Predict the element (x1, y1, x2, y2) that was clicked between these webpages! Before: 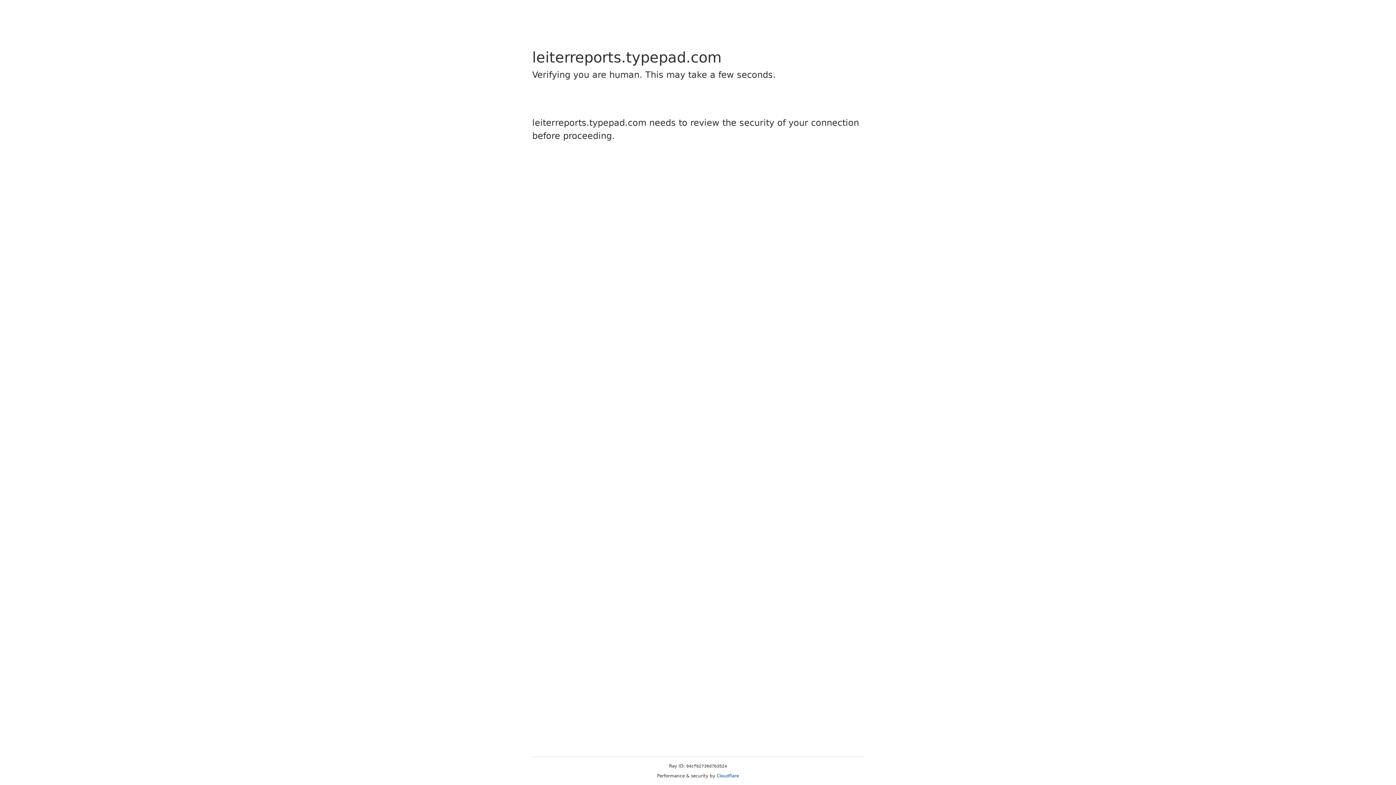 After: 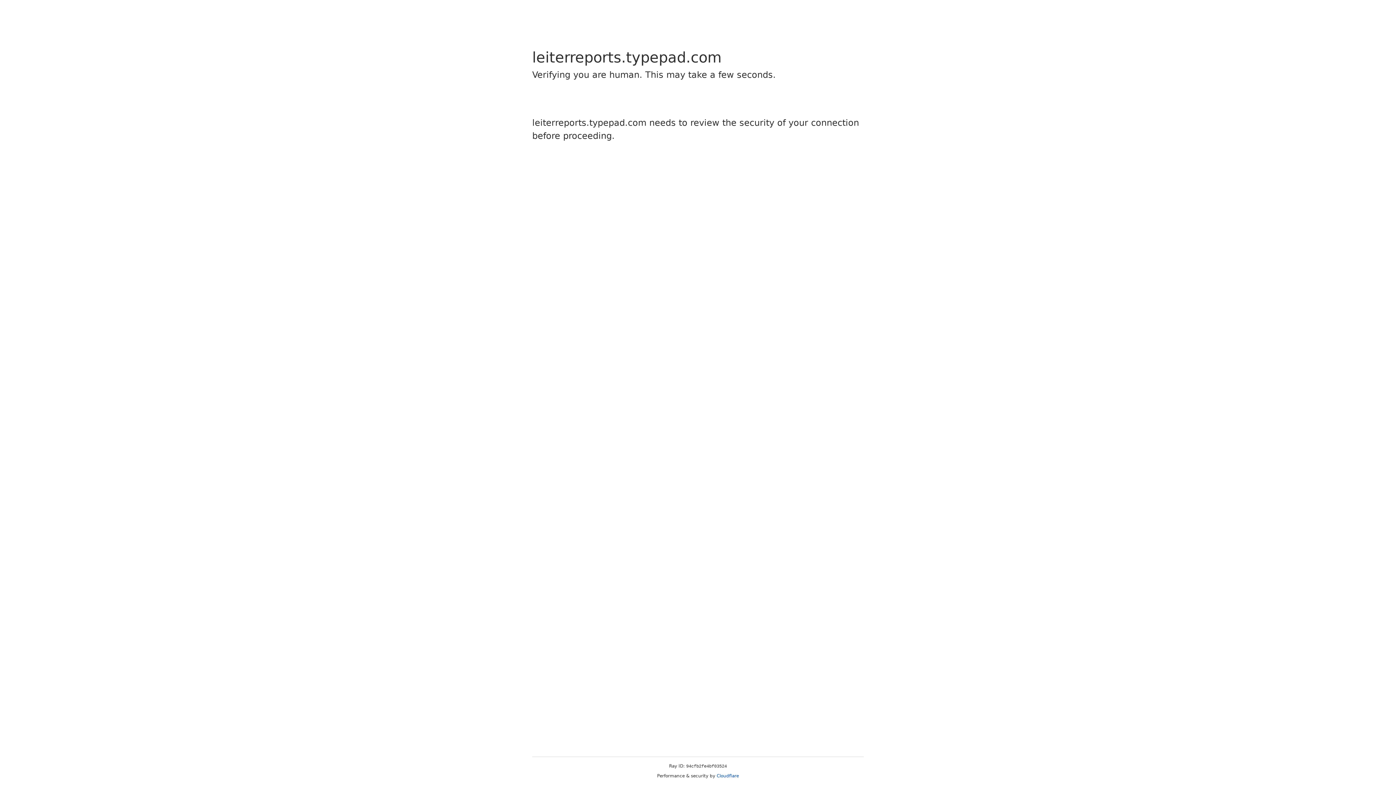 Action: bbox: (716, 773, 739, 778) label: Cloudflare